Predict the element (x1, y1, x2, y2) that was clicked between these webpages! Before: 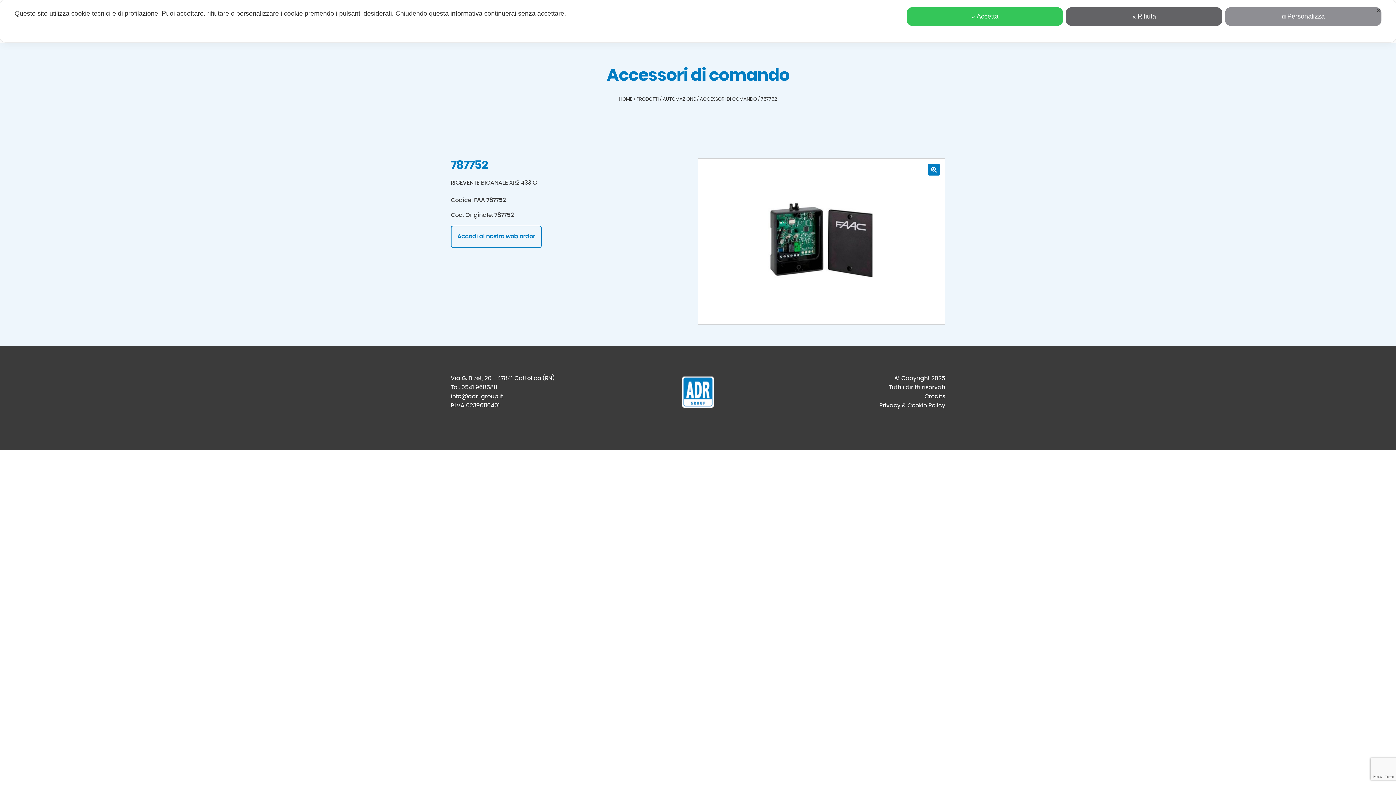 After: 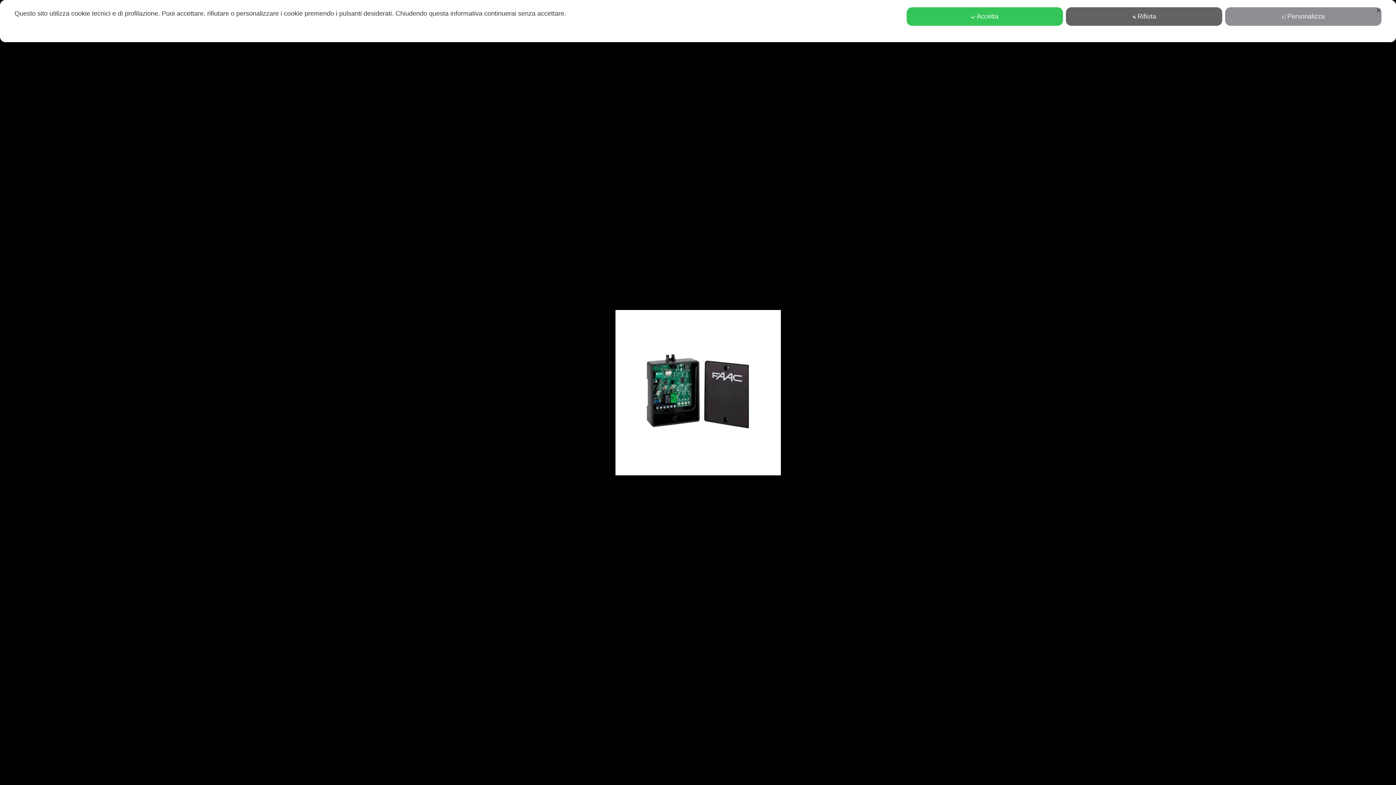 Action: label: Visualizza la galleria di immagini a schermo intero bbox: (928, 164, 940, 175)